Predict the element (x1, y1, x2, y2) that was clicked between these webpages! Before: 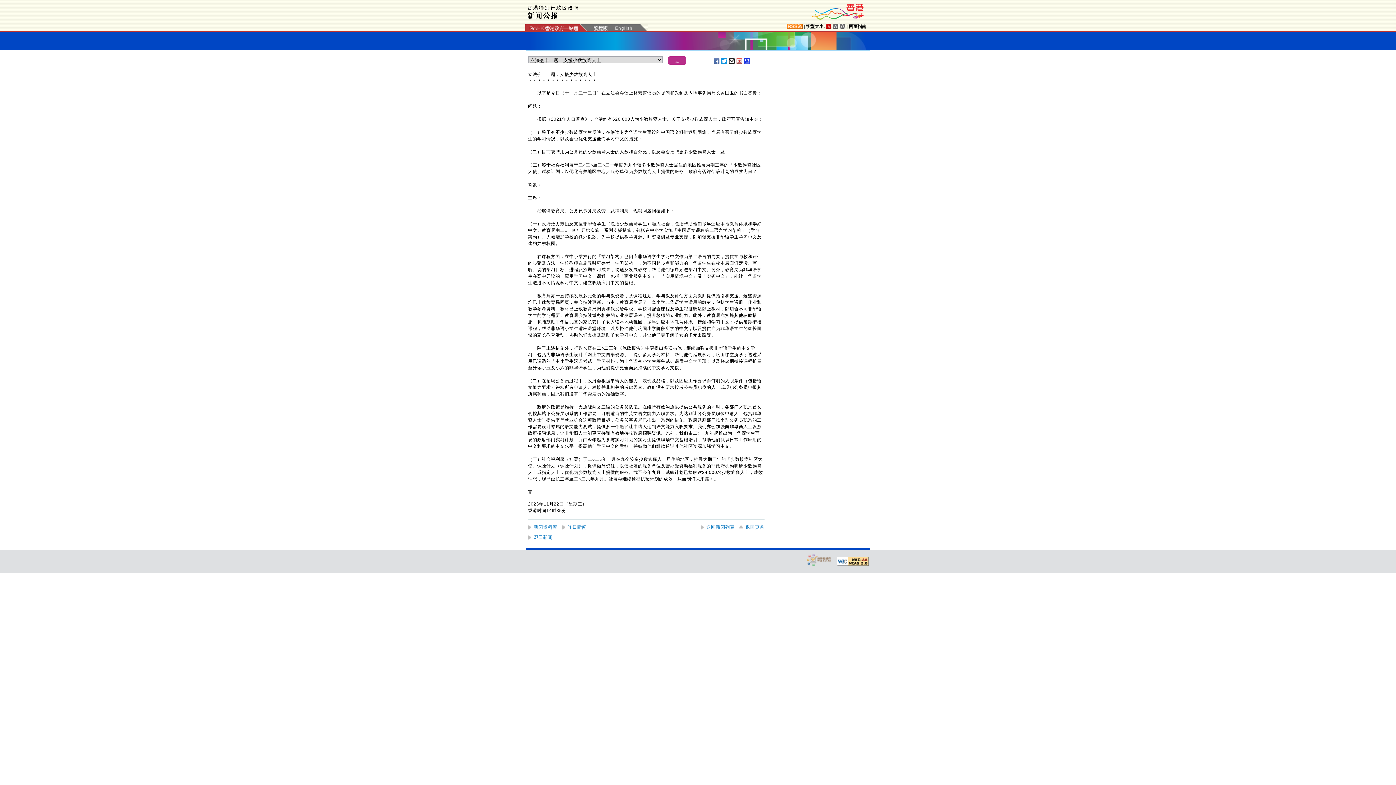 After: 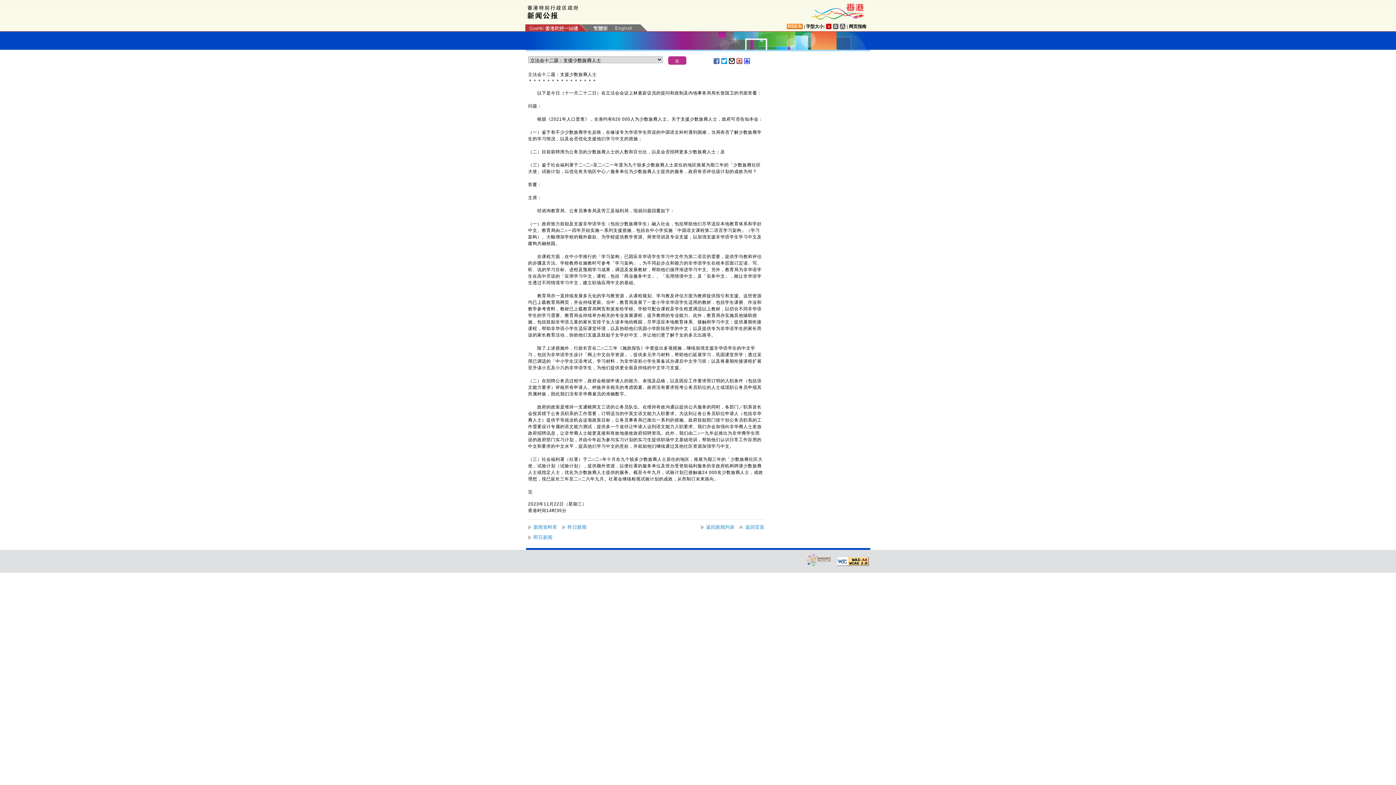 Action: bbox: (713, 58, 720, 64)